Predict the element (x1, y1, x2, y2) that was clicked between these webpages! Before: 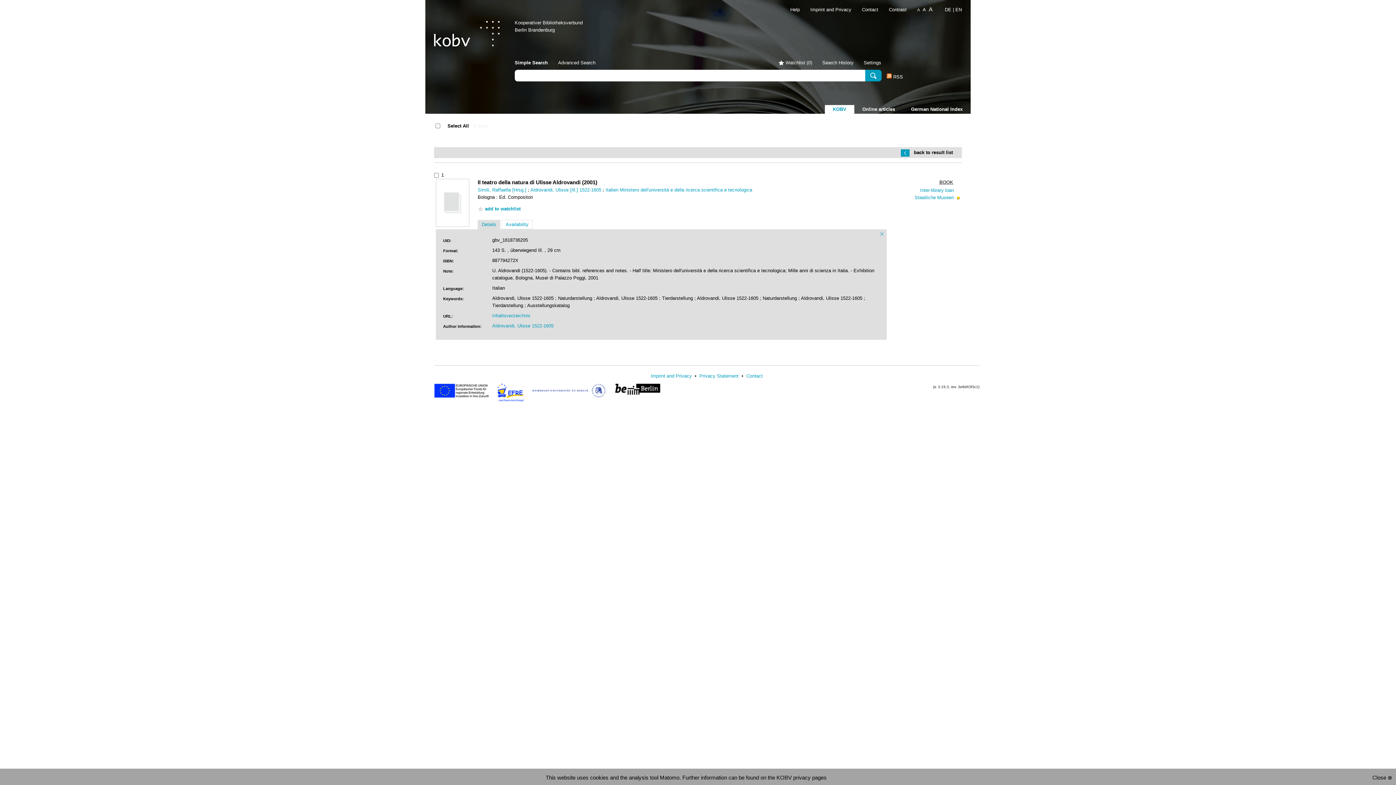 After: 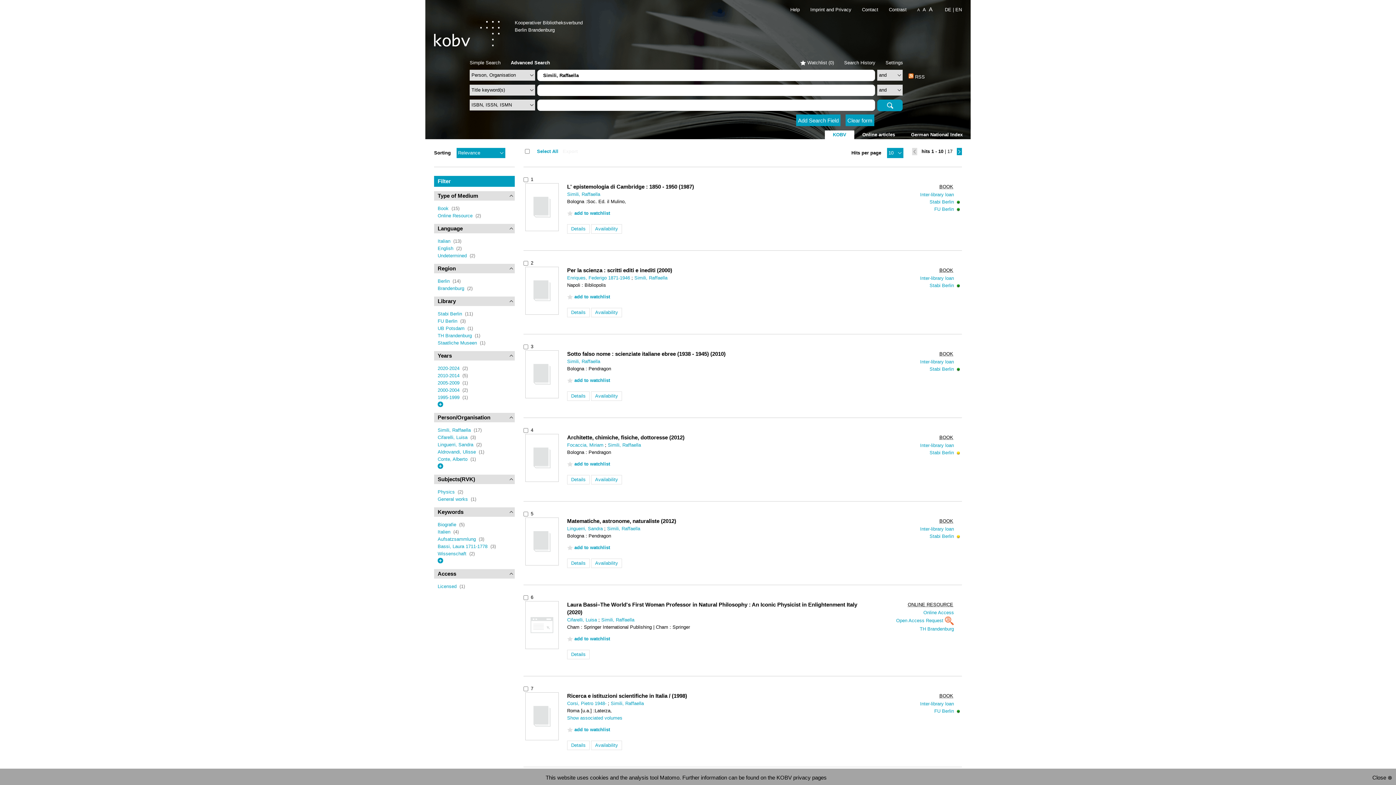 Action: bbox: (477, 187, 528, 192) label: Simili, Raffaella [Hrsg.] 